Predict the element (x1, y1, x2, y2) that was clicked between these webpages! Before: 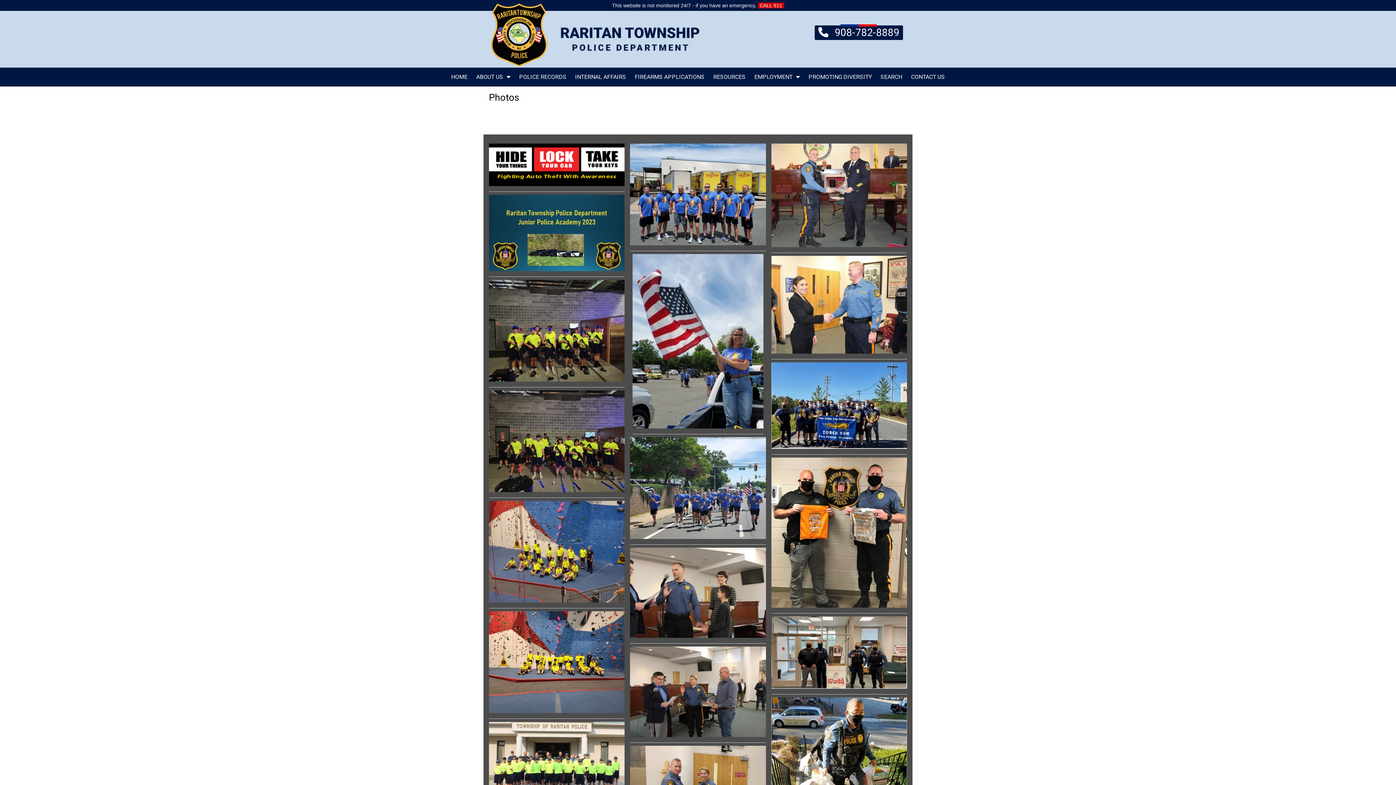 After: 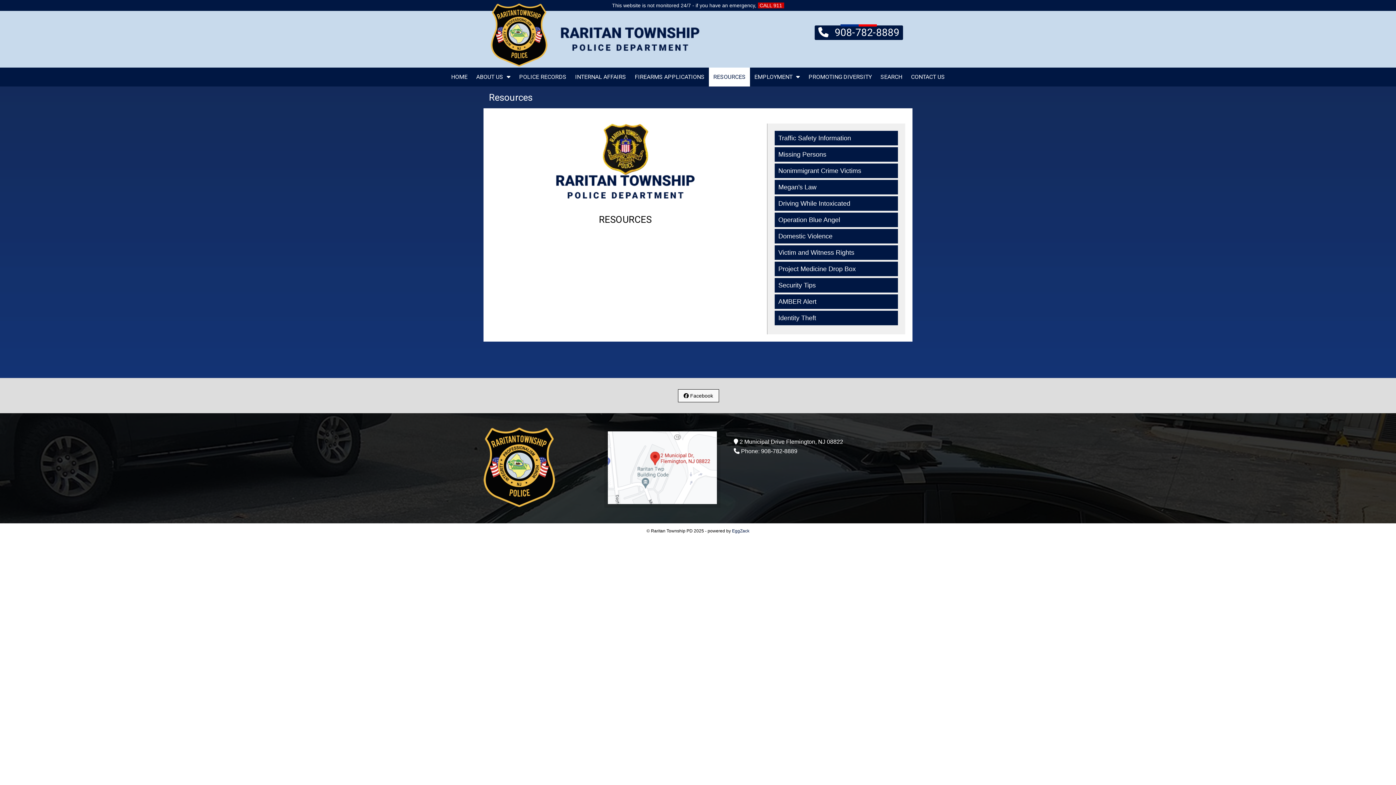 Action: bbox: (709, 67, 750, 86) label: RESOURCES